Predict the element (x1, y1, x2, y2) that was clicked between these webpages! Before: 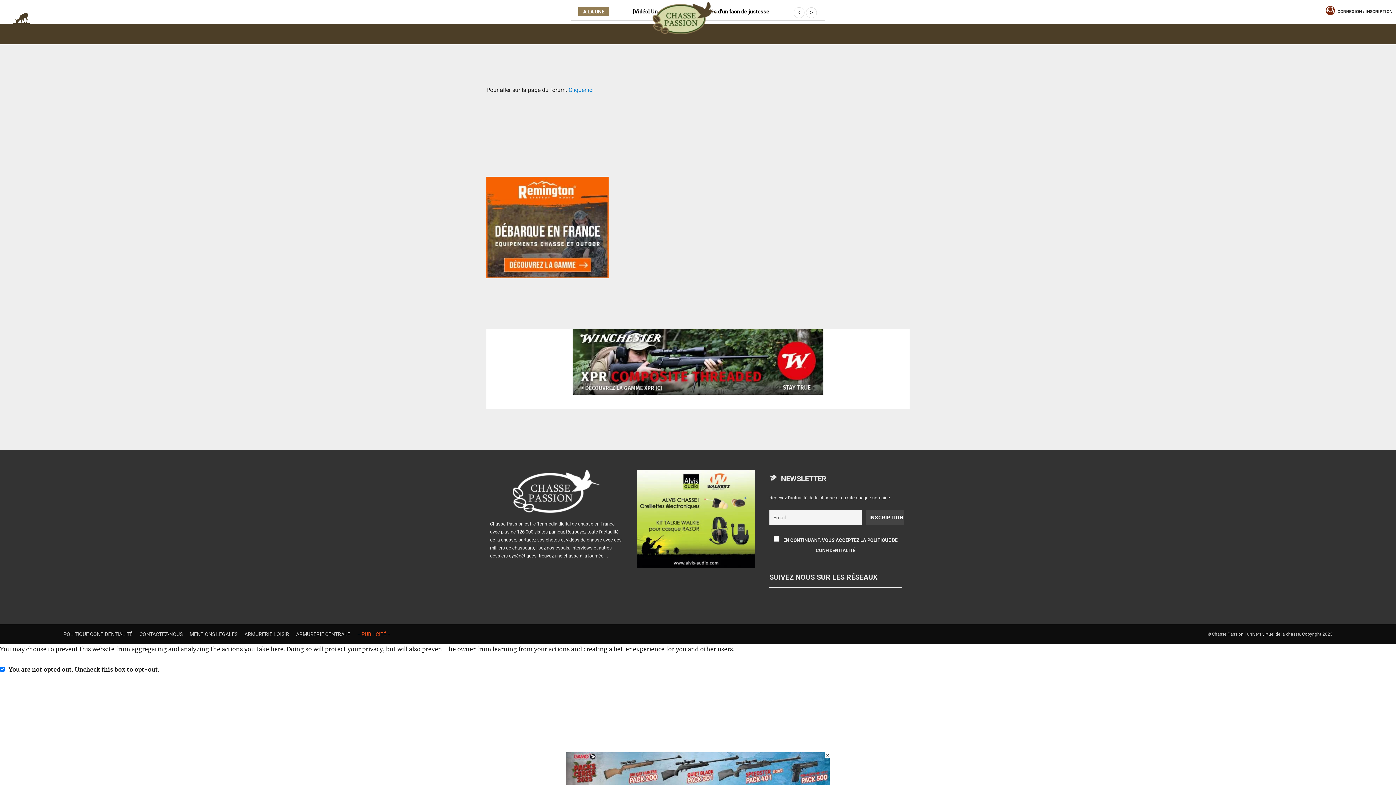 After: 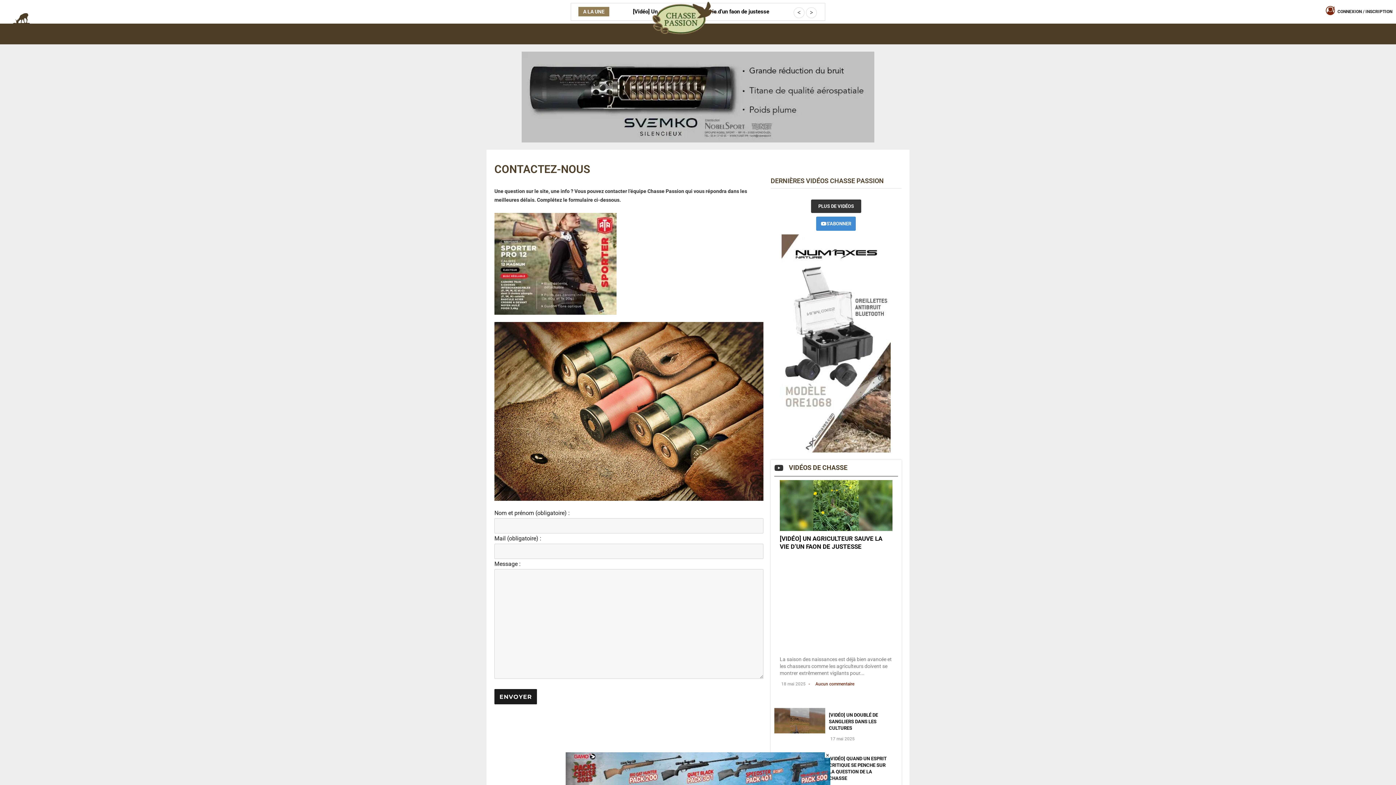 Action: label: Contactez-nous bbox: (139, 631, 182, 637)